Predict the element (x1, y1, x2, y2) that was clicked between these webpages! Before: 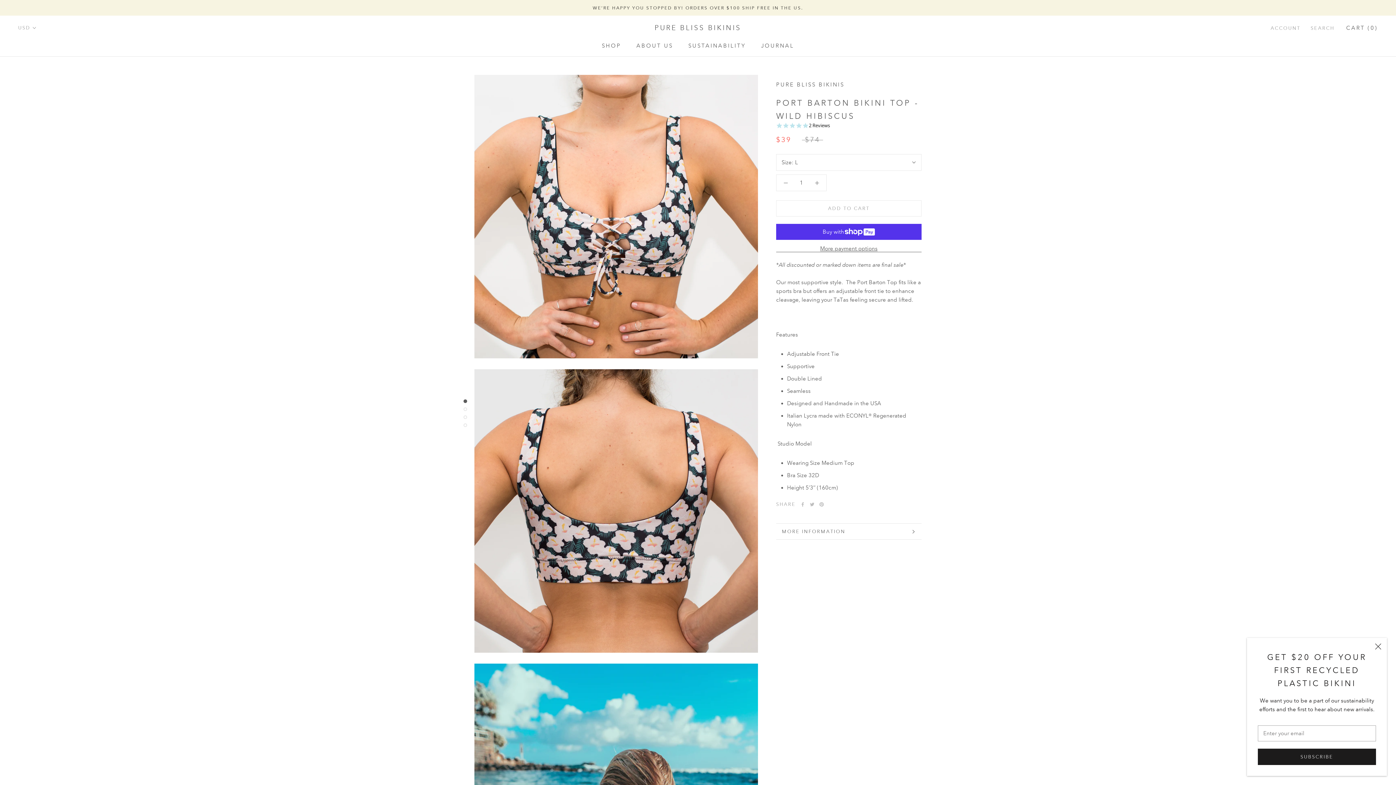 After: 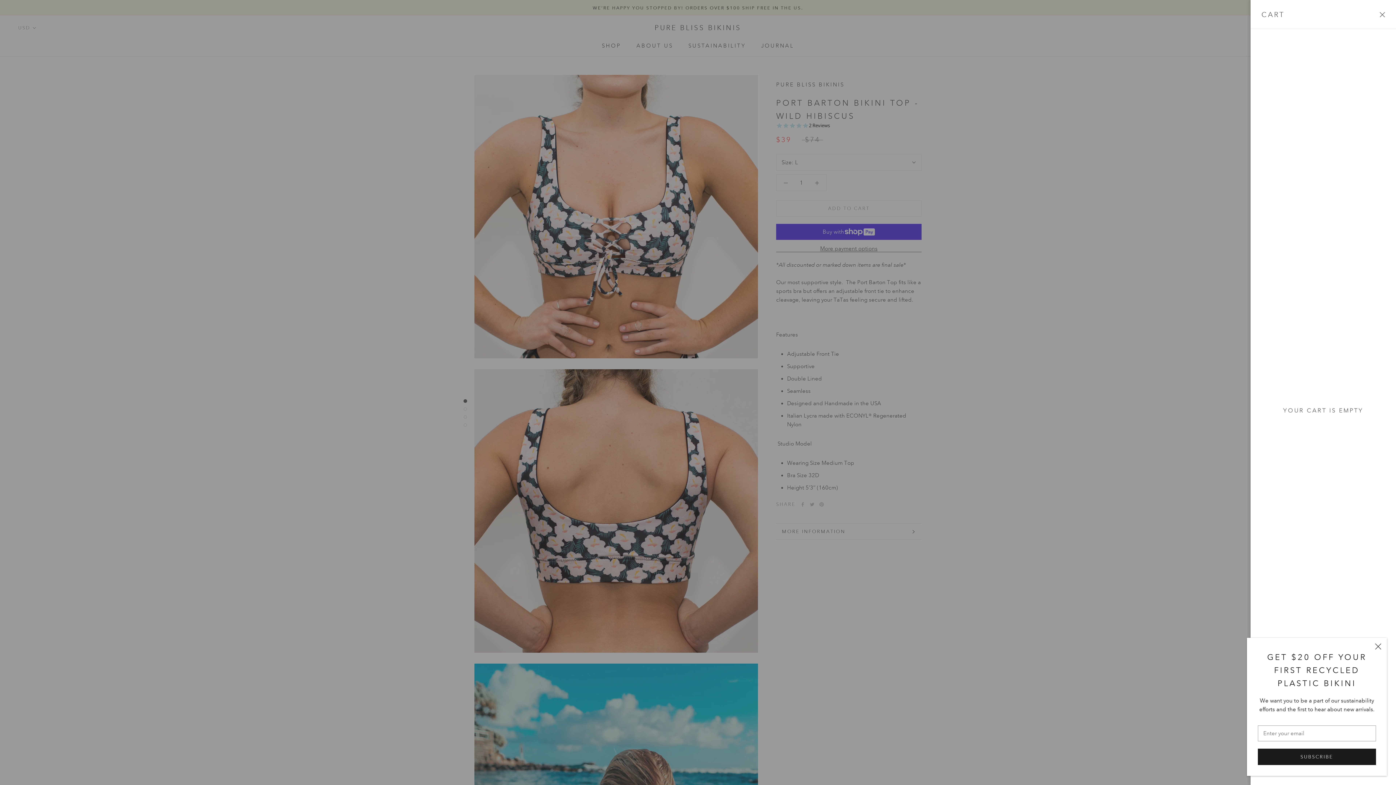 Action: label: Open cart bbox: (1346, 24, 1378, 31)